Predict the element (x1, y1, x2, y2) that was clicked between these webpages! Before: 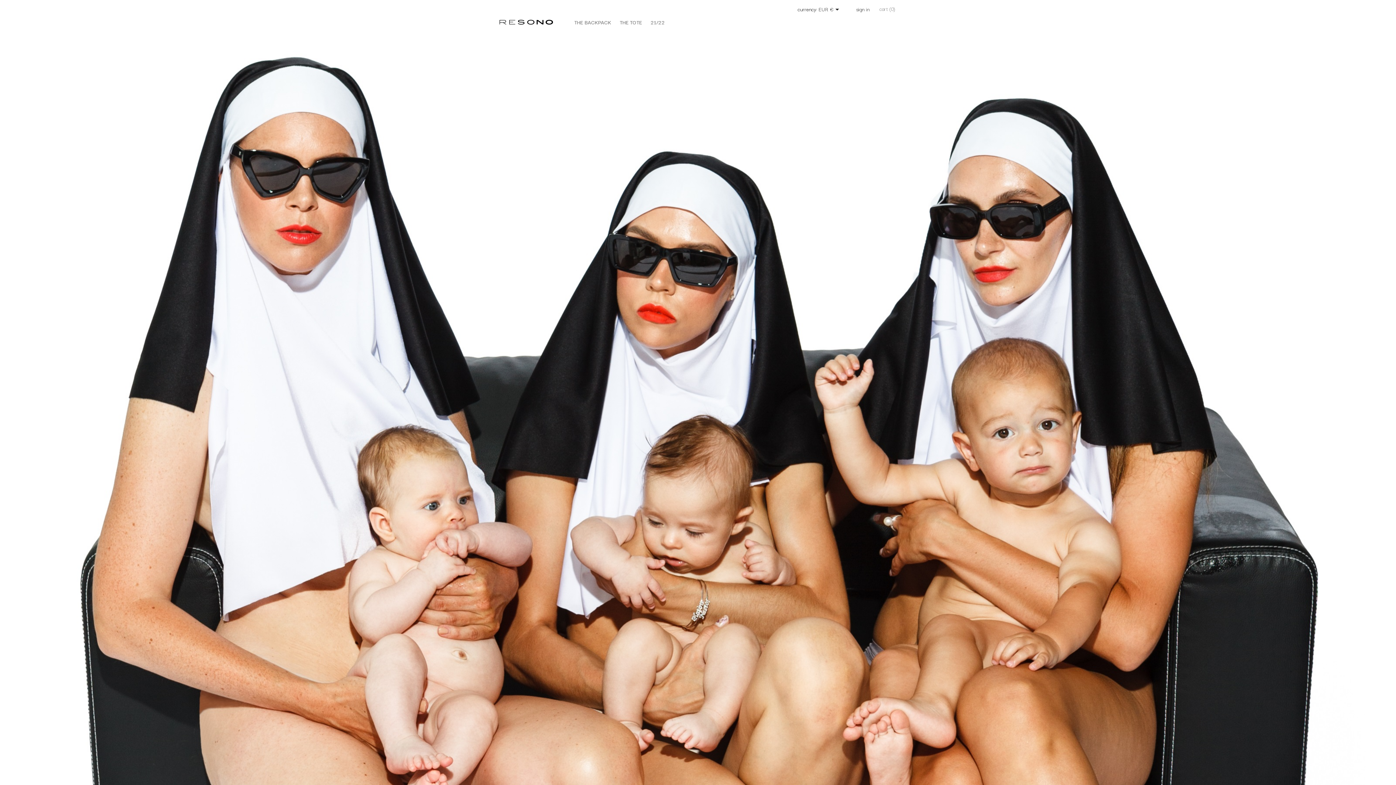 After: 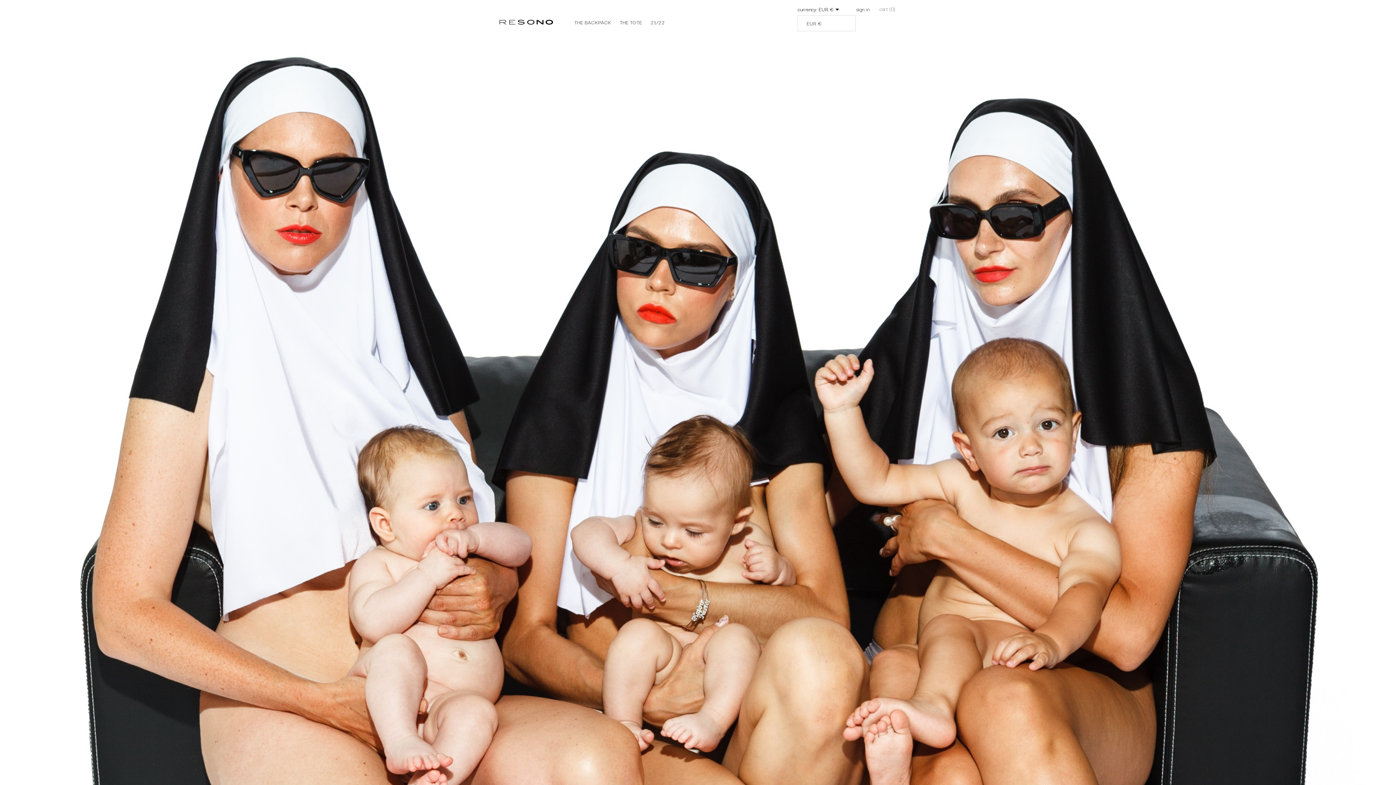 Action: label: currency dropdown bbox: (818, 5, 841, 14)